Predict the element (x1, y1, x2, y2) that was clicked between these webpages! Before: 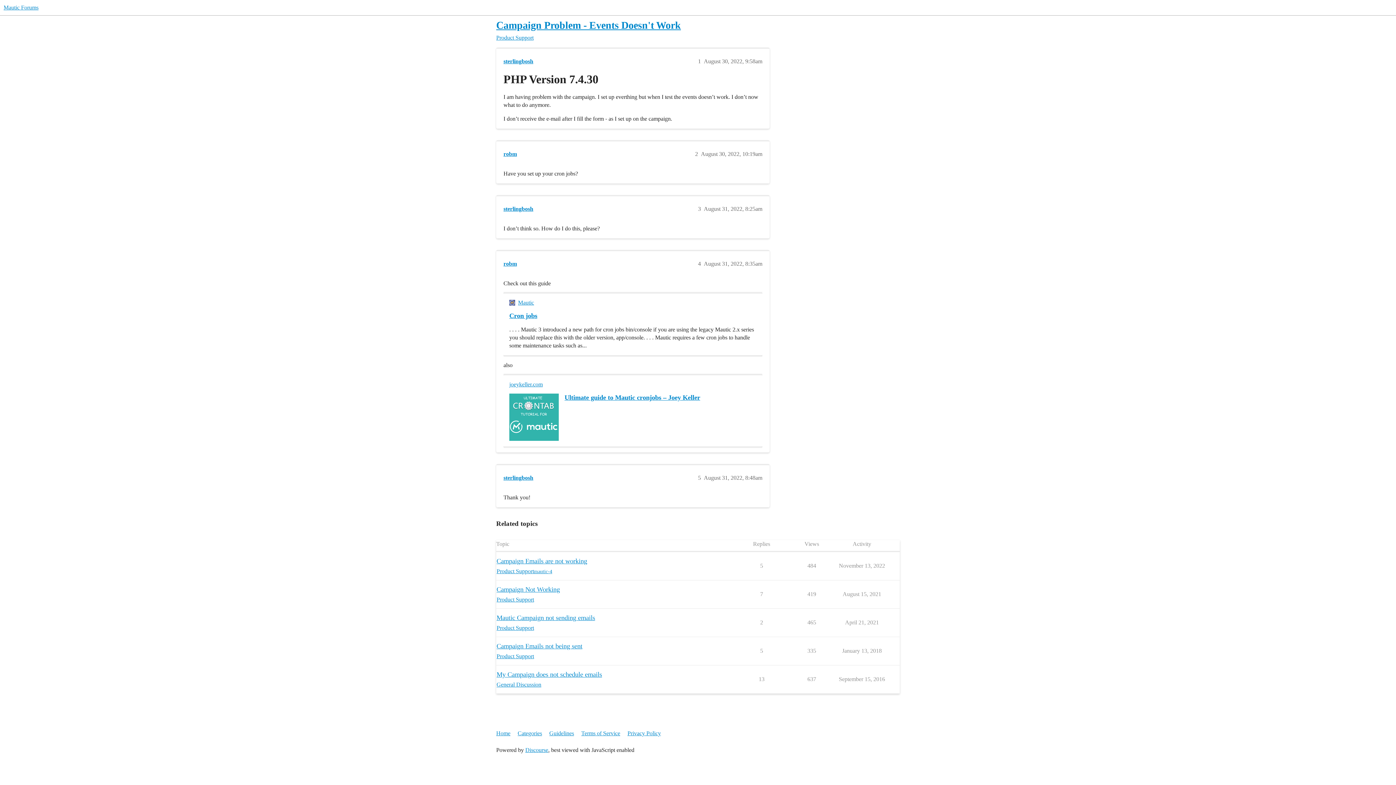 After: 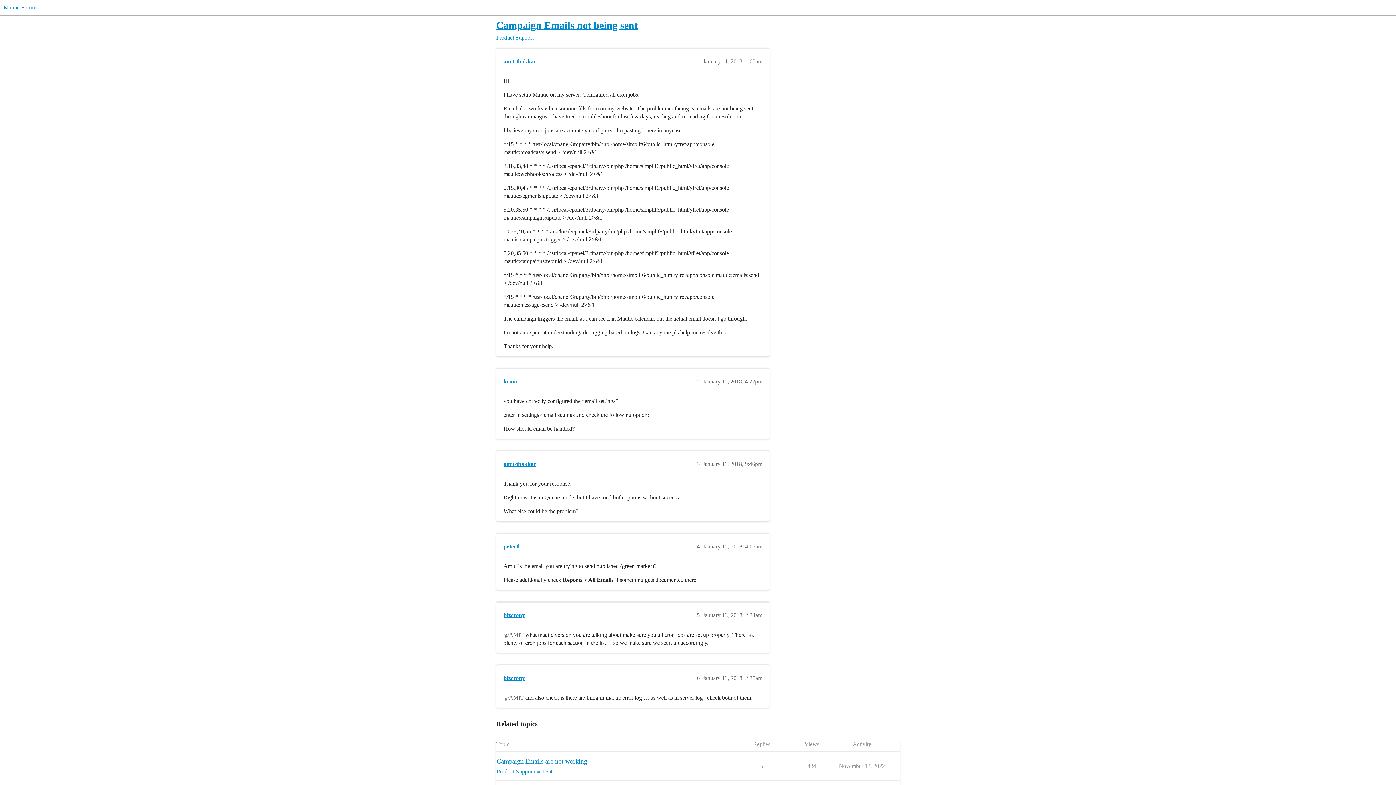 Action: bbox: (496, 643, 582, 650) label: Campaign Emails not being sent